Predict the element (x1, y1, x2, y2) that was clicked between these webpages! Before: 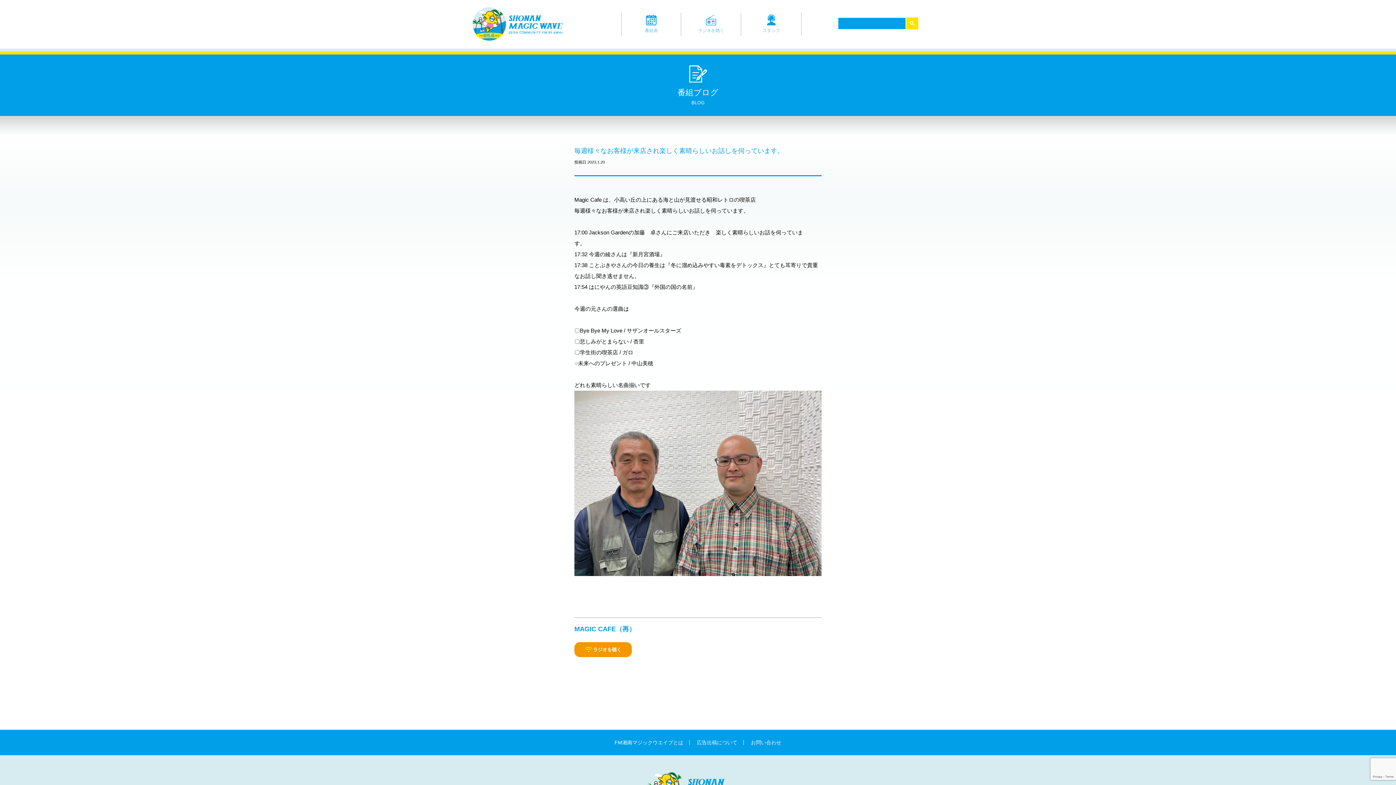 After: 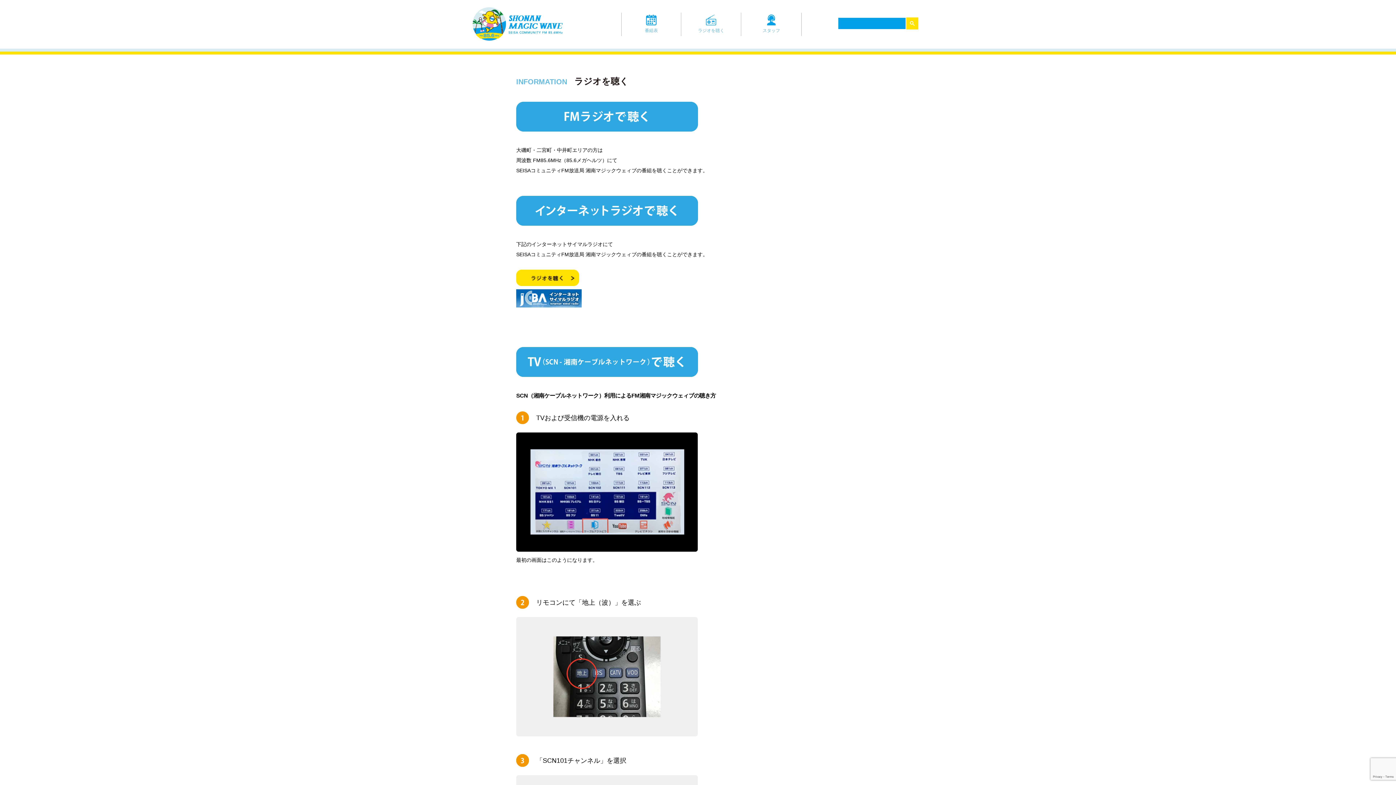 Action: bbox: (681, 12, 741, 36) label: ラジオを聴く